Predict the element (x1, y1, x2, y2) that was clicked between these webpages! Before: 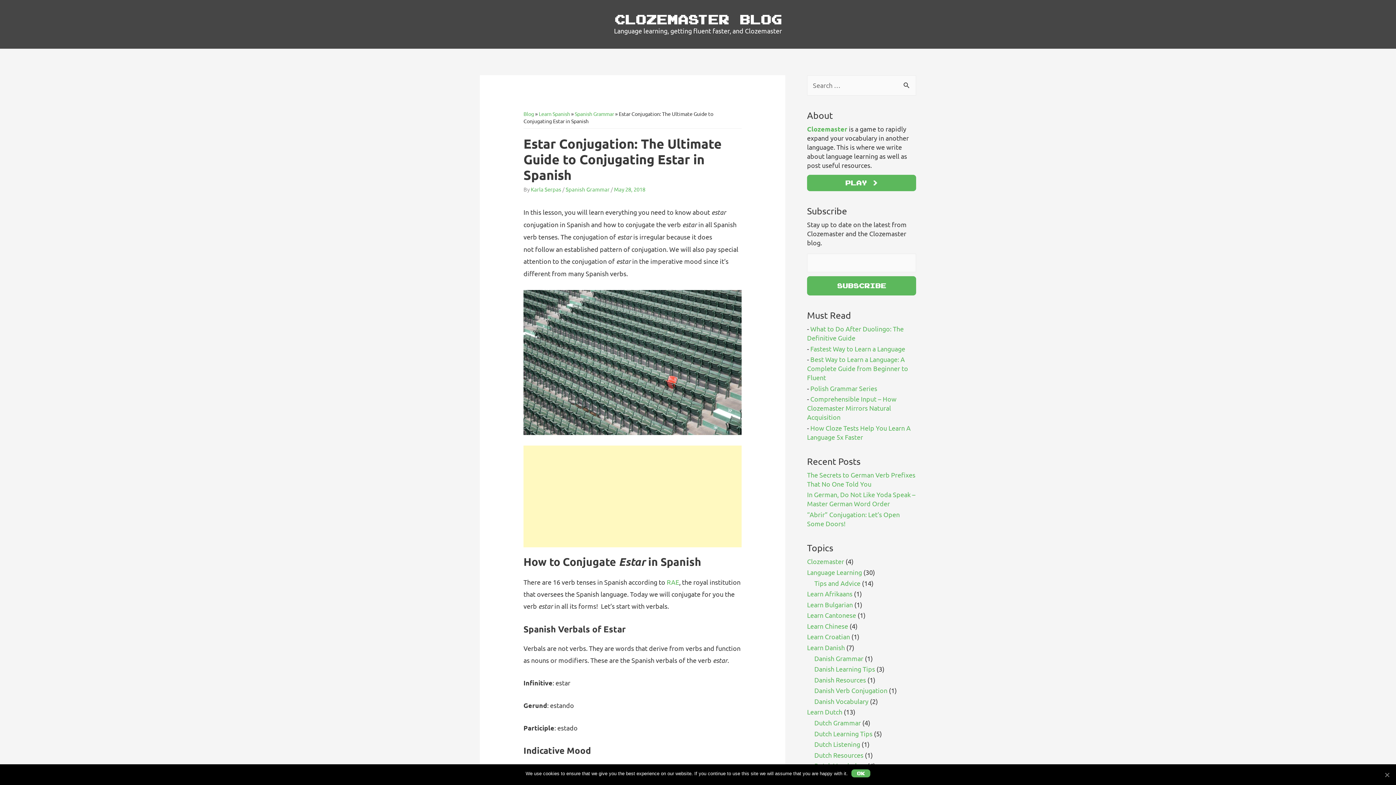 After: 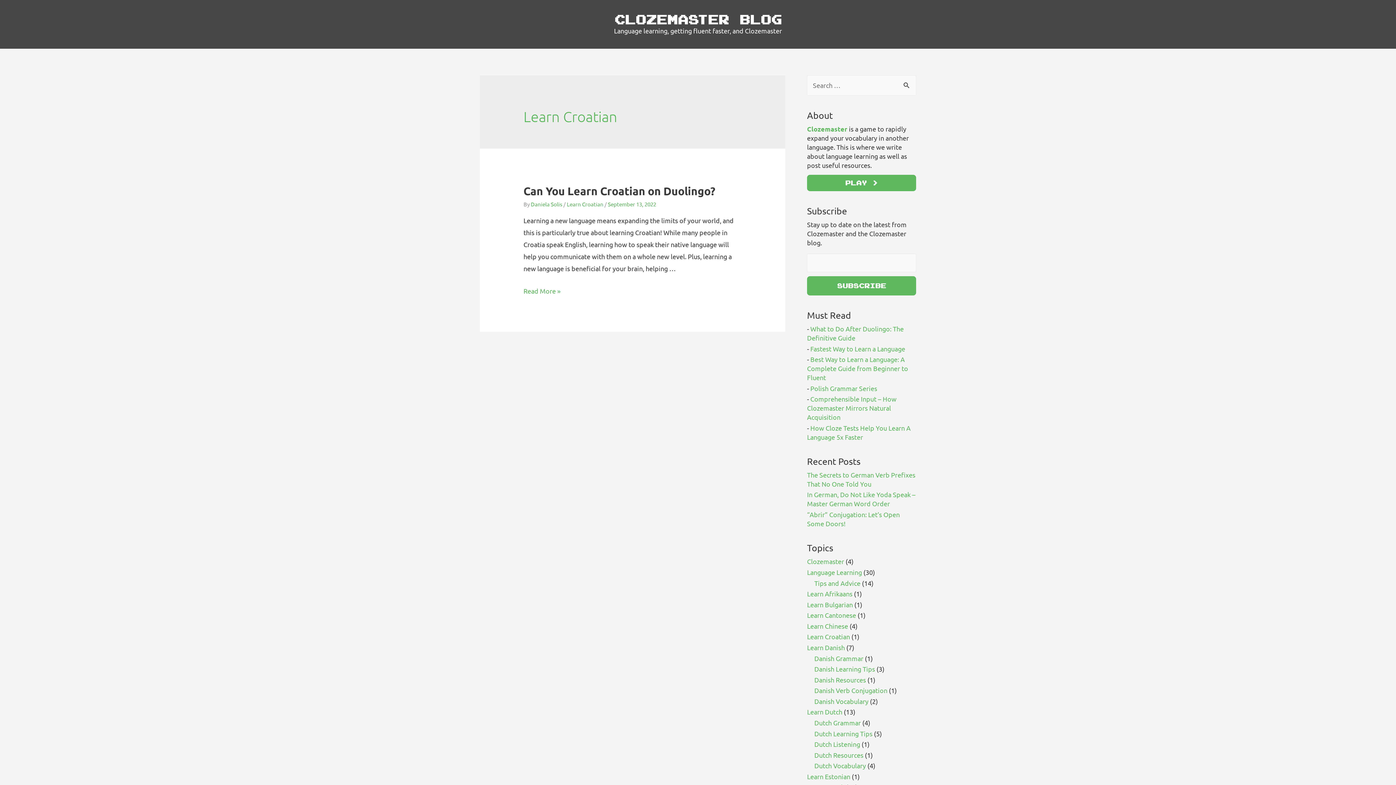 Action: label: Learn Croatian bbox: (807, 633, 850, 640)